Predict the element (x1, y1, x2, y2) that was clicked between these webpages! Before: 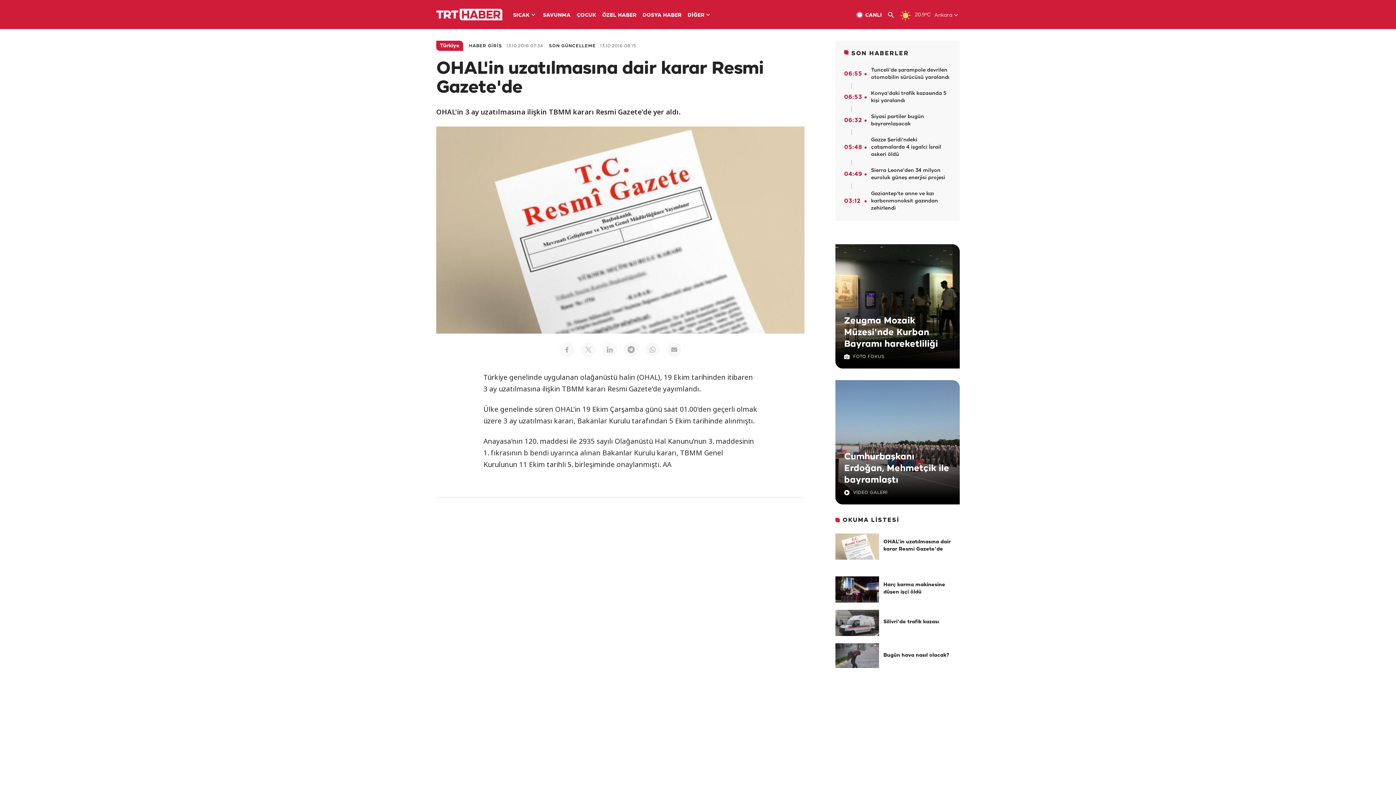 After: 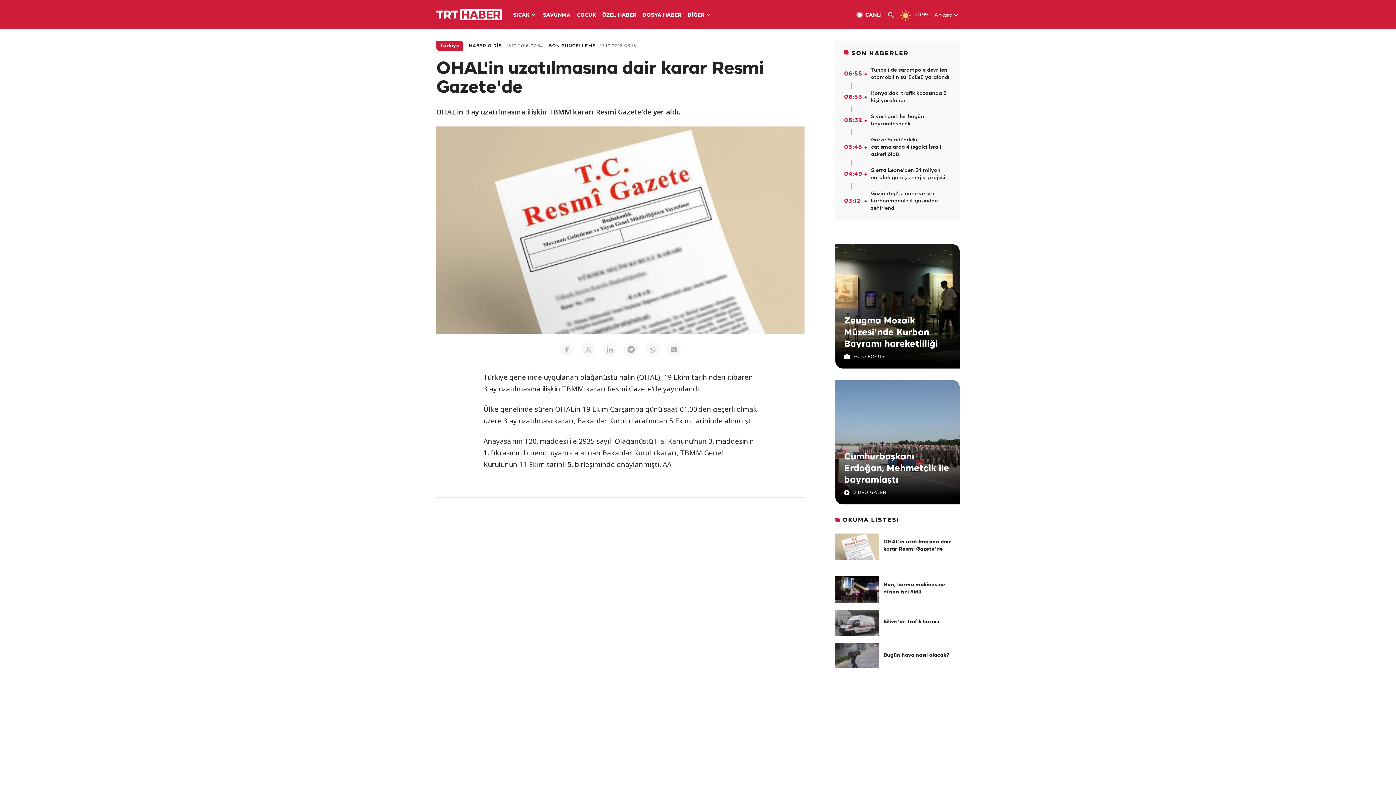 Action: bbox: (900, 10, 914, 21)